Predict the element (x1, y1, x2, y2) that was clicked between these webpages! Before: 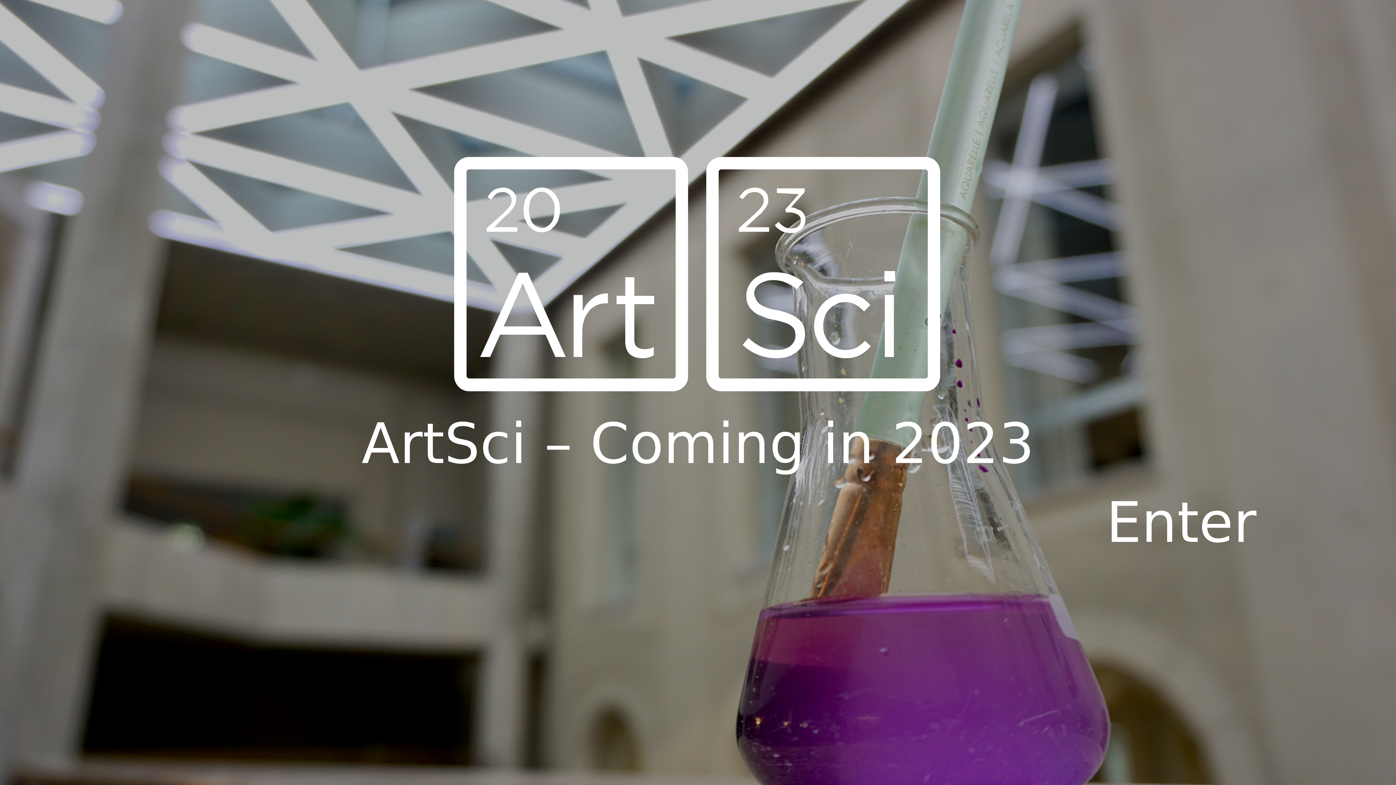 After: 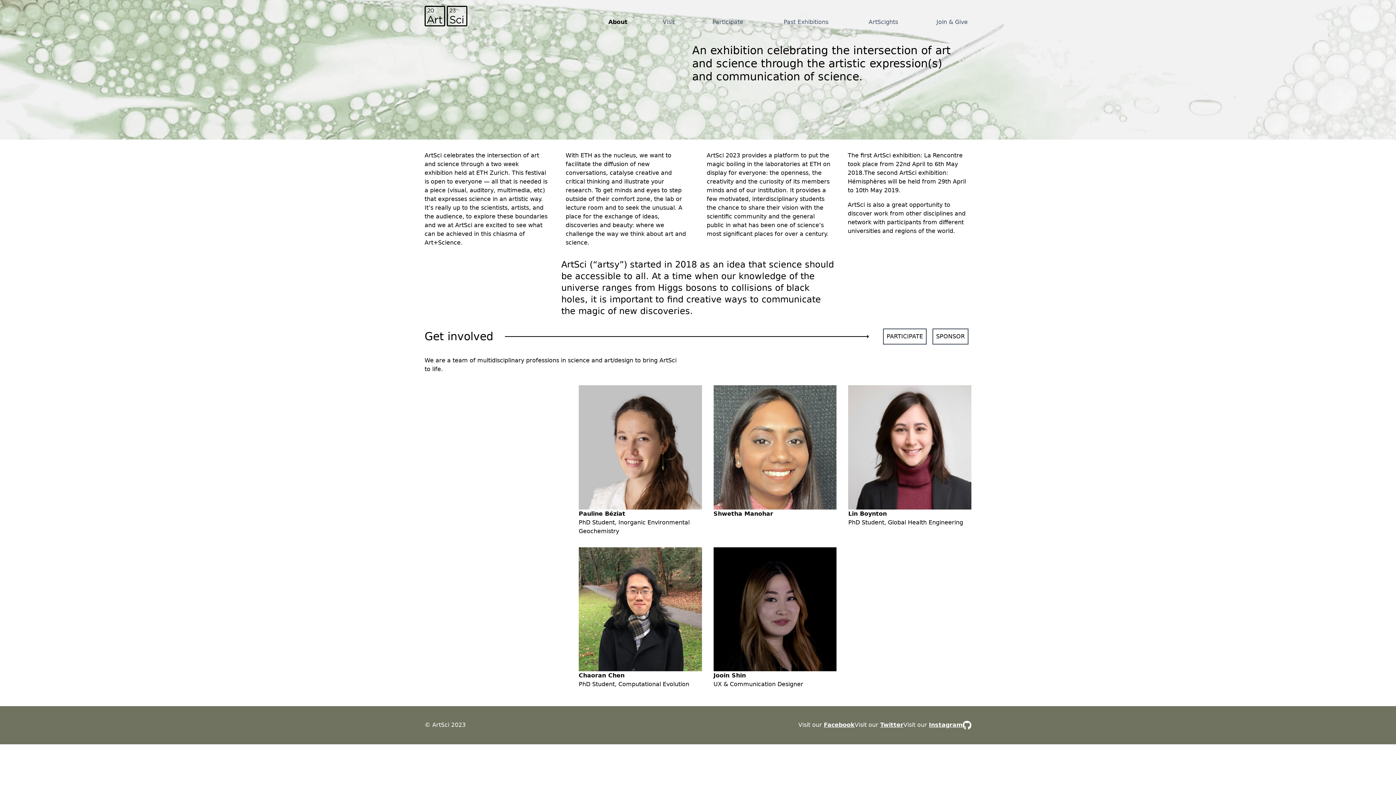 Action: bbox: (1106, 490, 1256, 555) label: Enter